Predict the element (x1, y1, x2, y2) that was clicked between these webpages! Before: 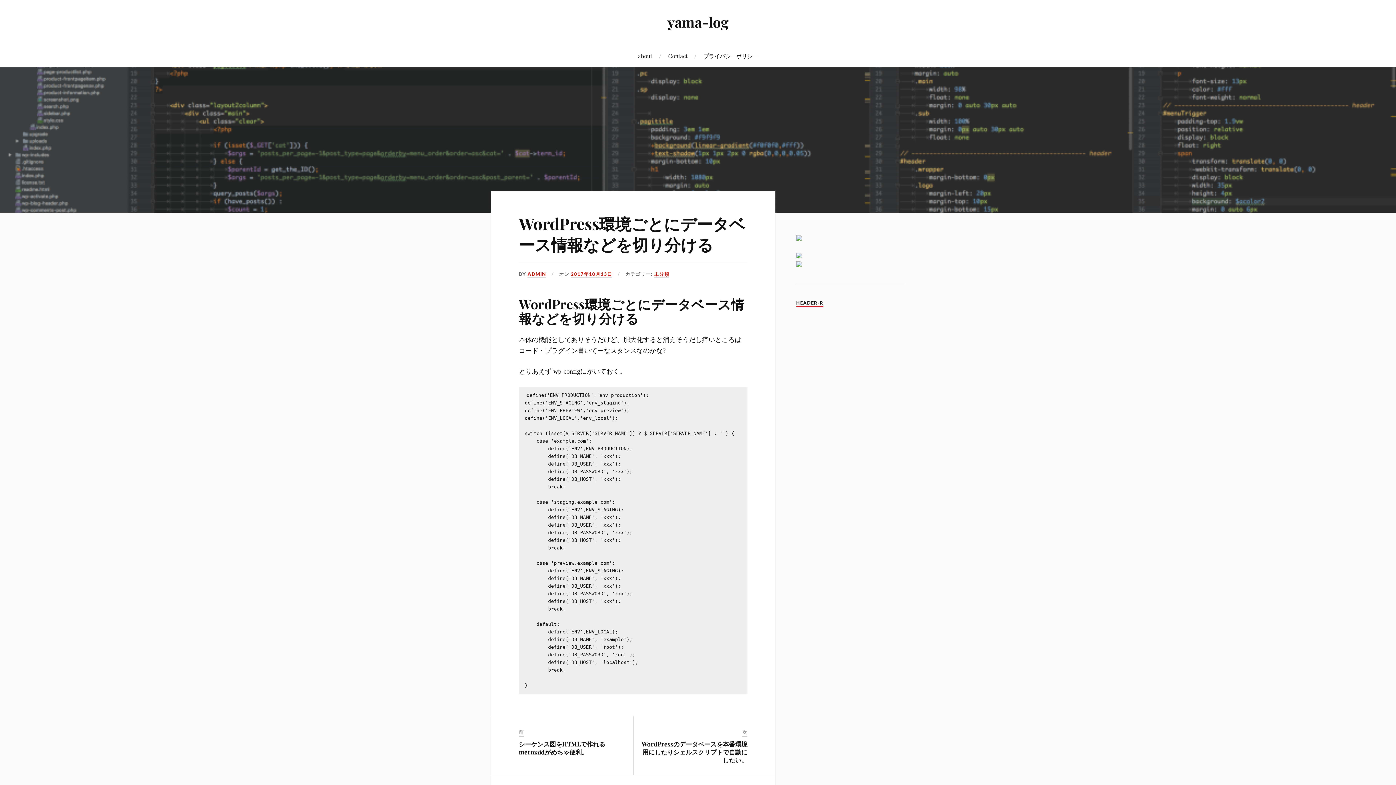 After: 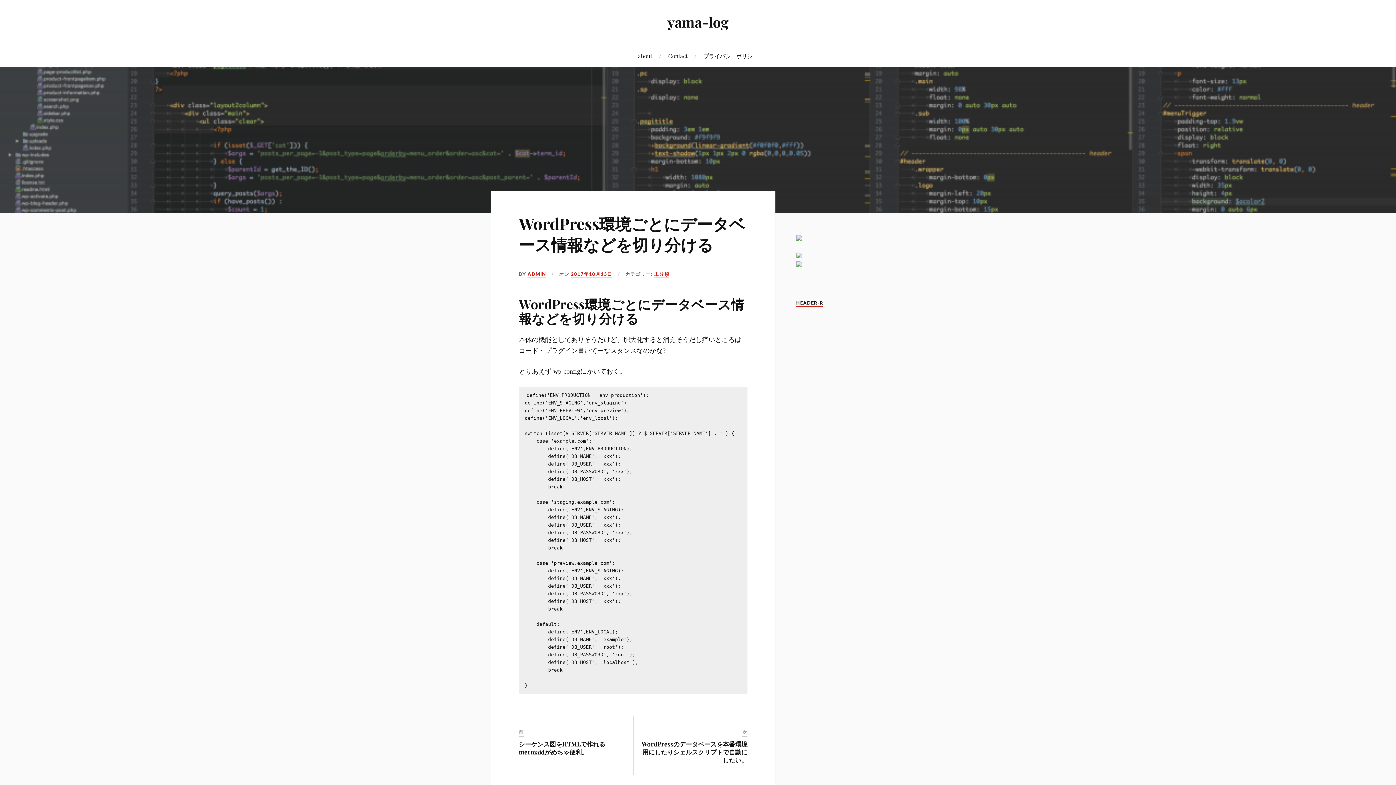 Action: bbox: (796, 252, 802, 259)